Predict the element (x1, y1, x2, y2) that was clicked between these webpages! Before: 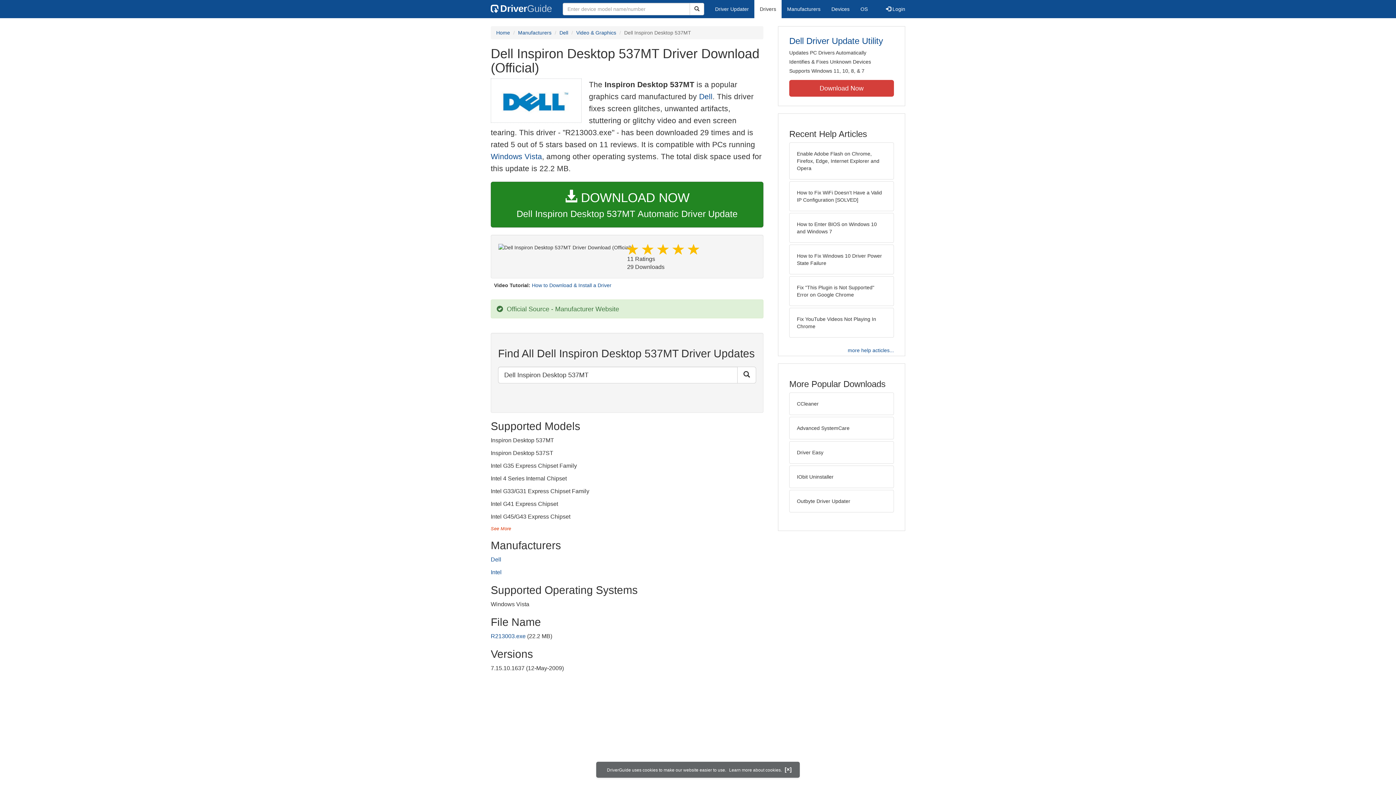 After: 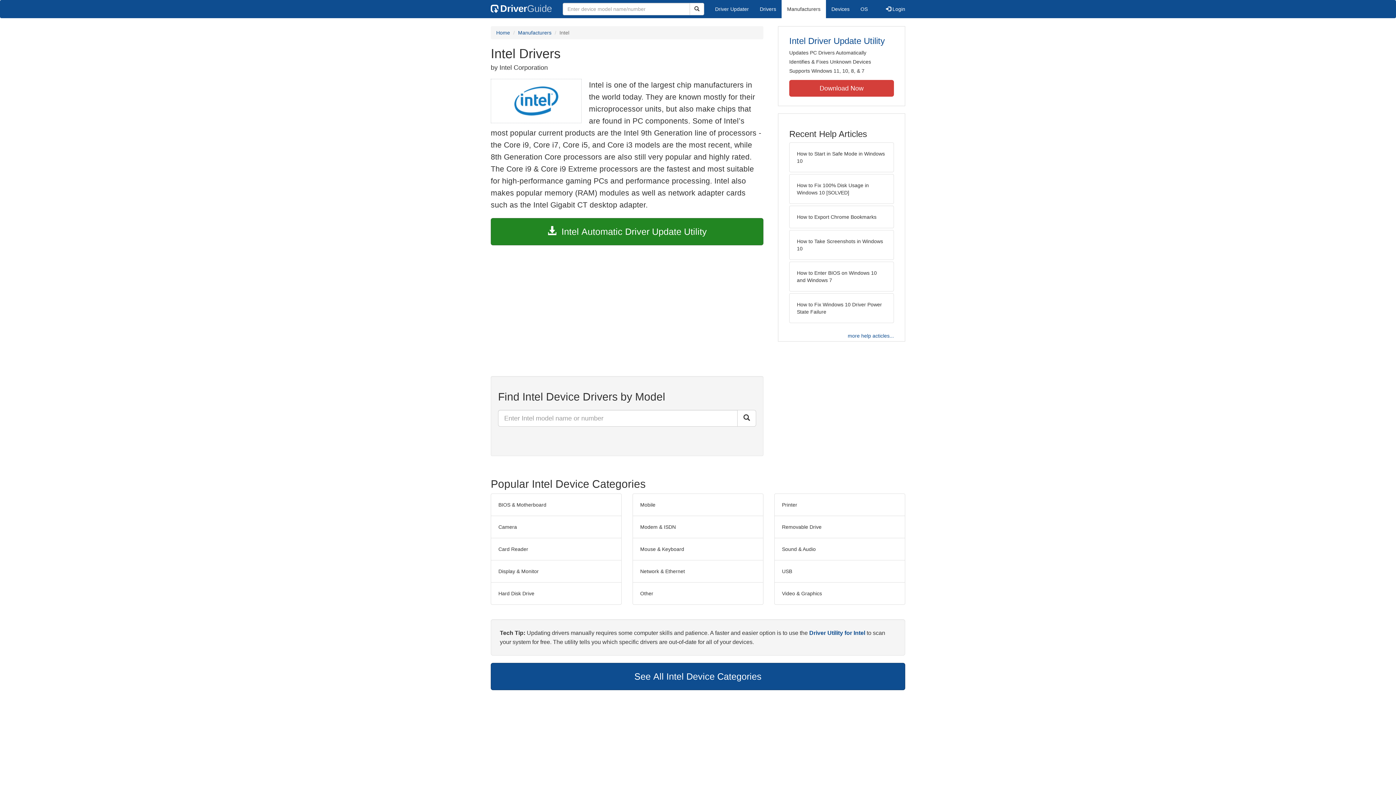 Action: bbox: (490, 569, 501, 575) label: Intel